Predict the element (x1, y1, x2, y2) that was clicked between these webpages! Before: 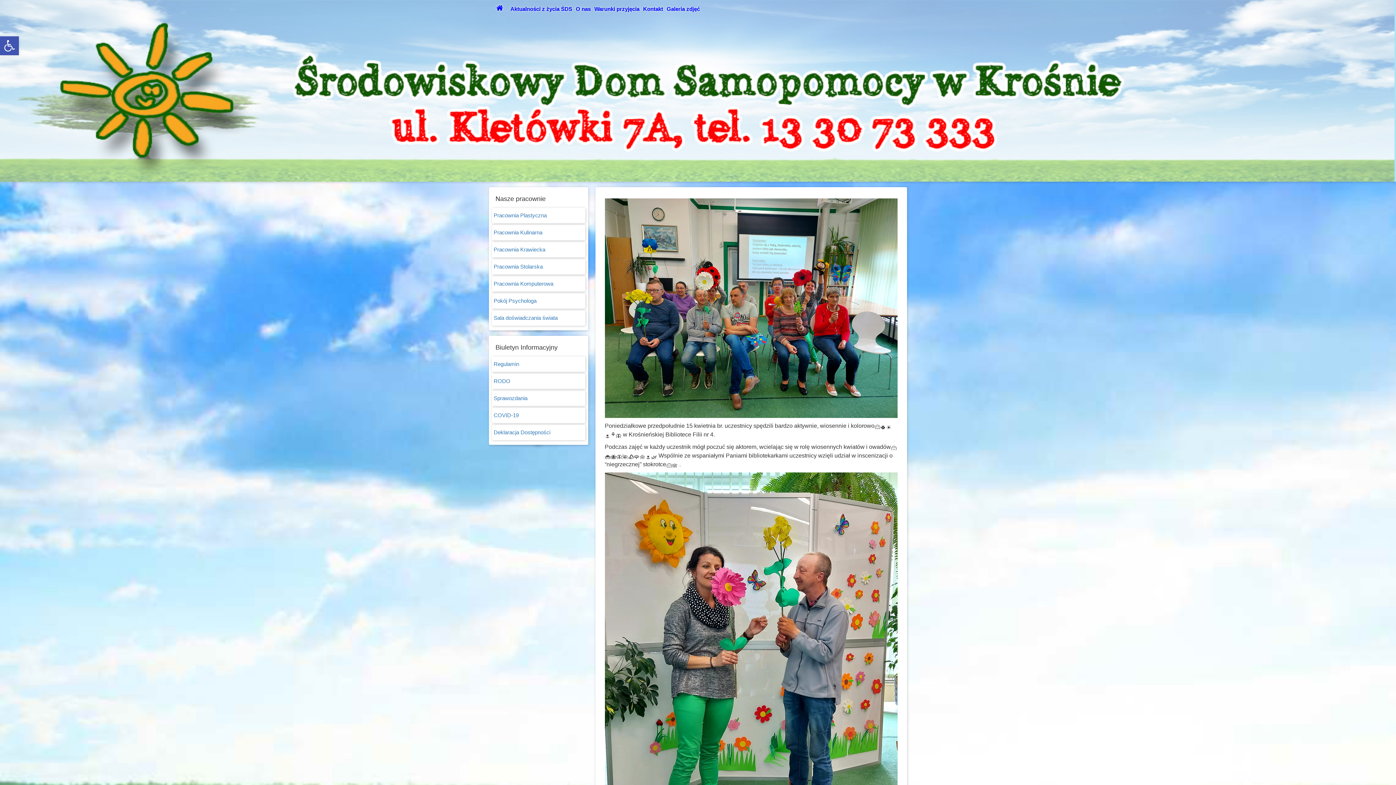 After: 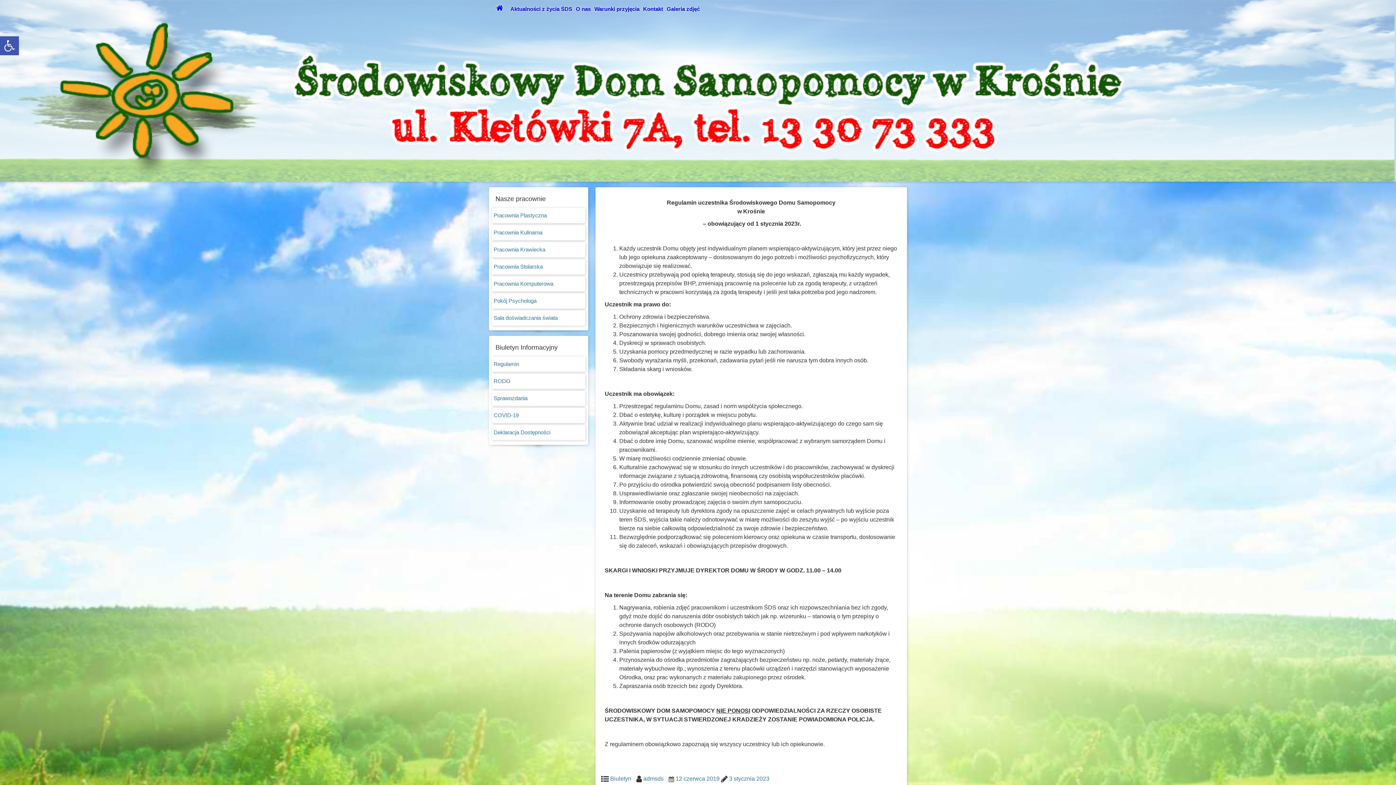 Action: label: Regulamin bbox: (492, 356, 585, 372)